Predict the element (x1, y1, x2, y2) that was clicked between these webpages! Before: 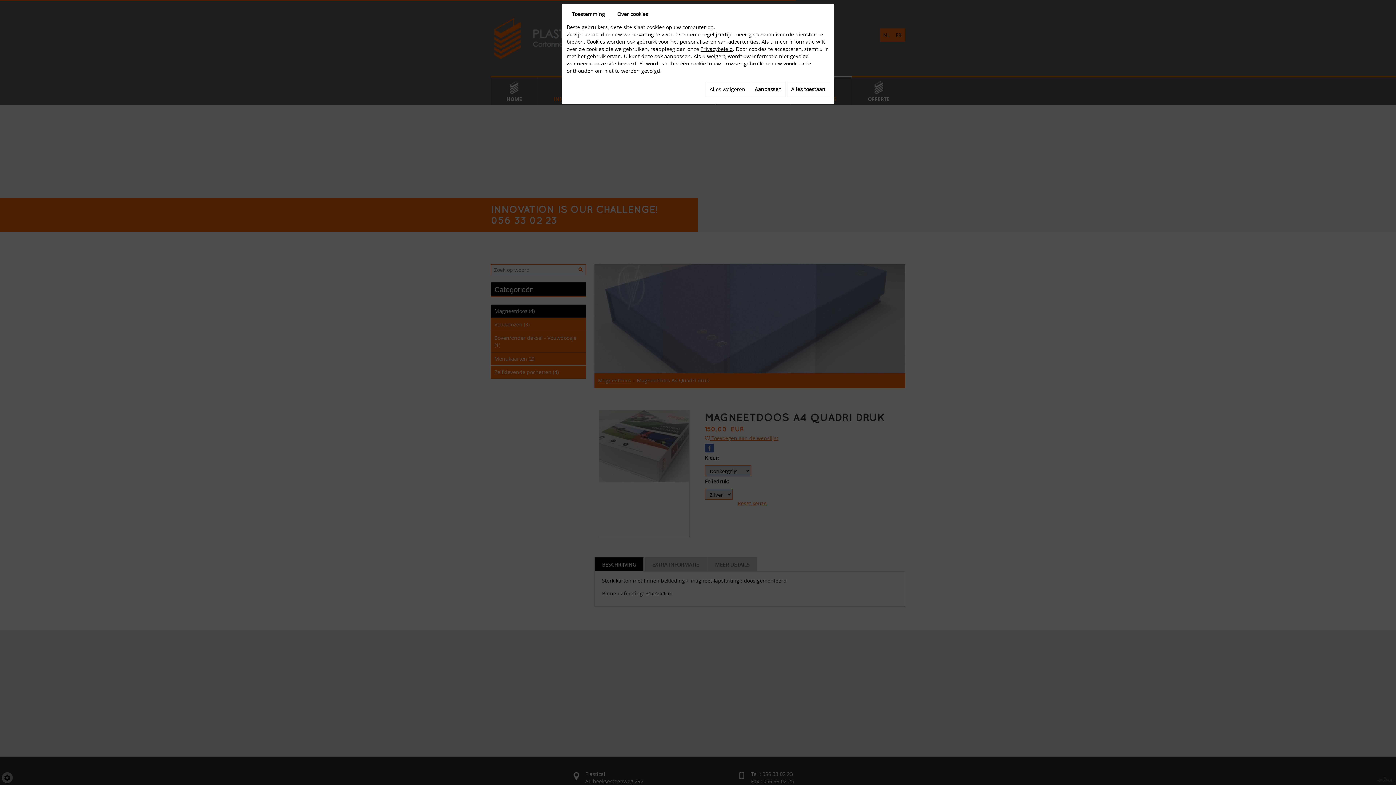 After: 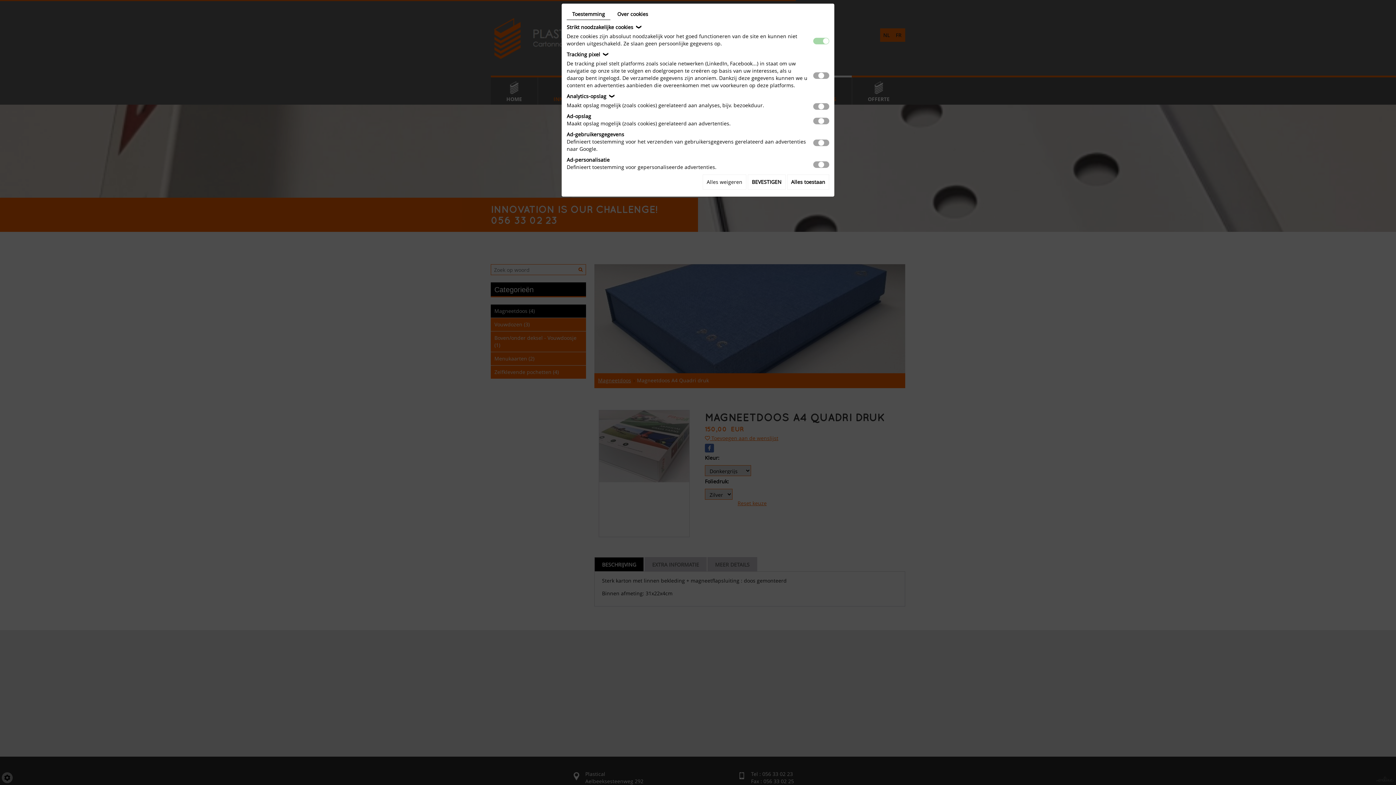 Action: bbox: (750, 81, 785, 97) label: Aanpassen